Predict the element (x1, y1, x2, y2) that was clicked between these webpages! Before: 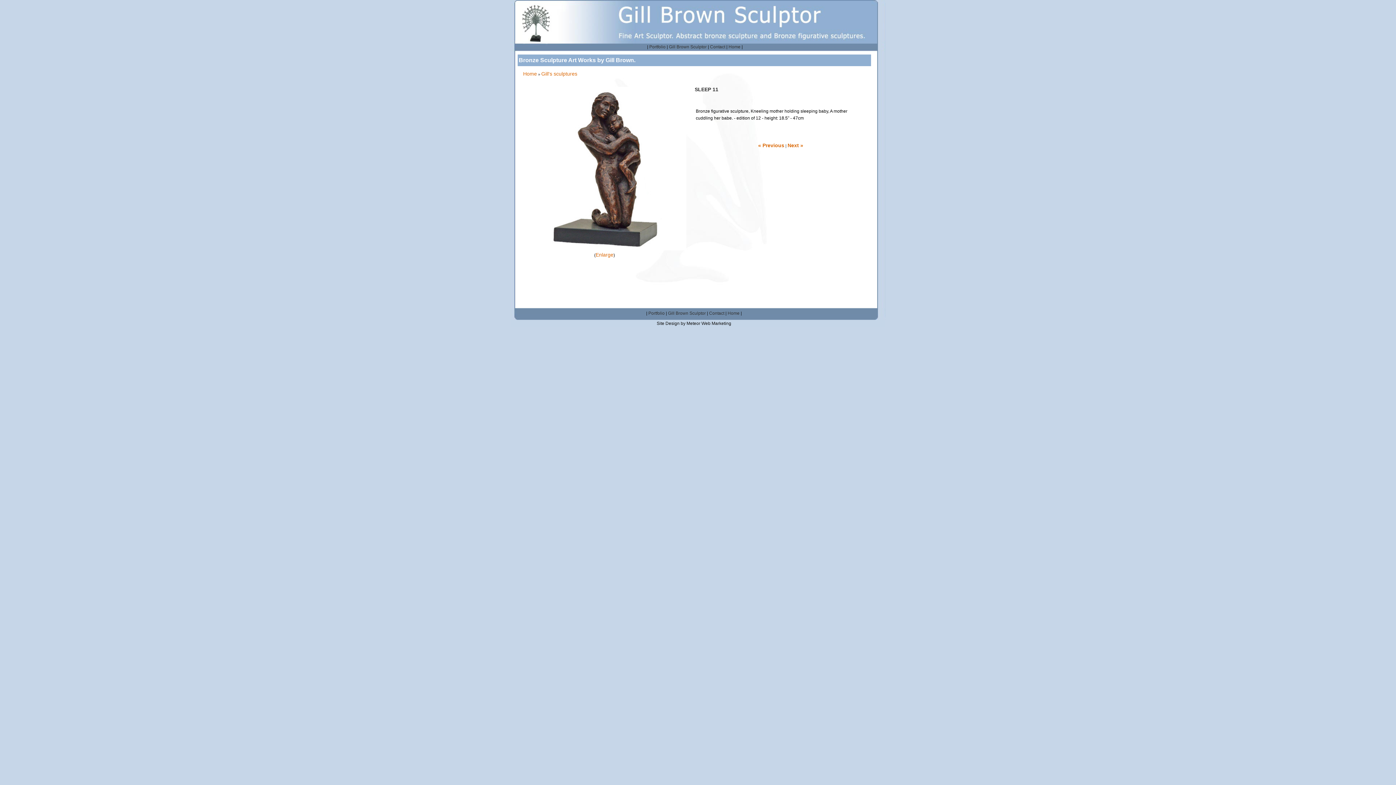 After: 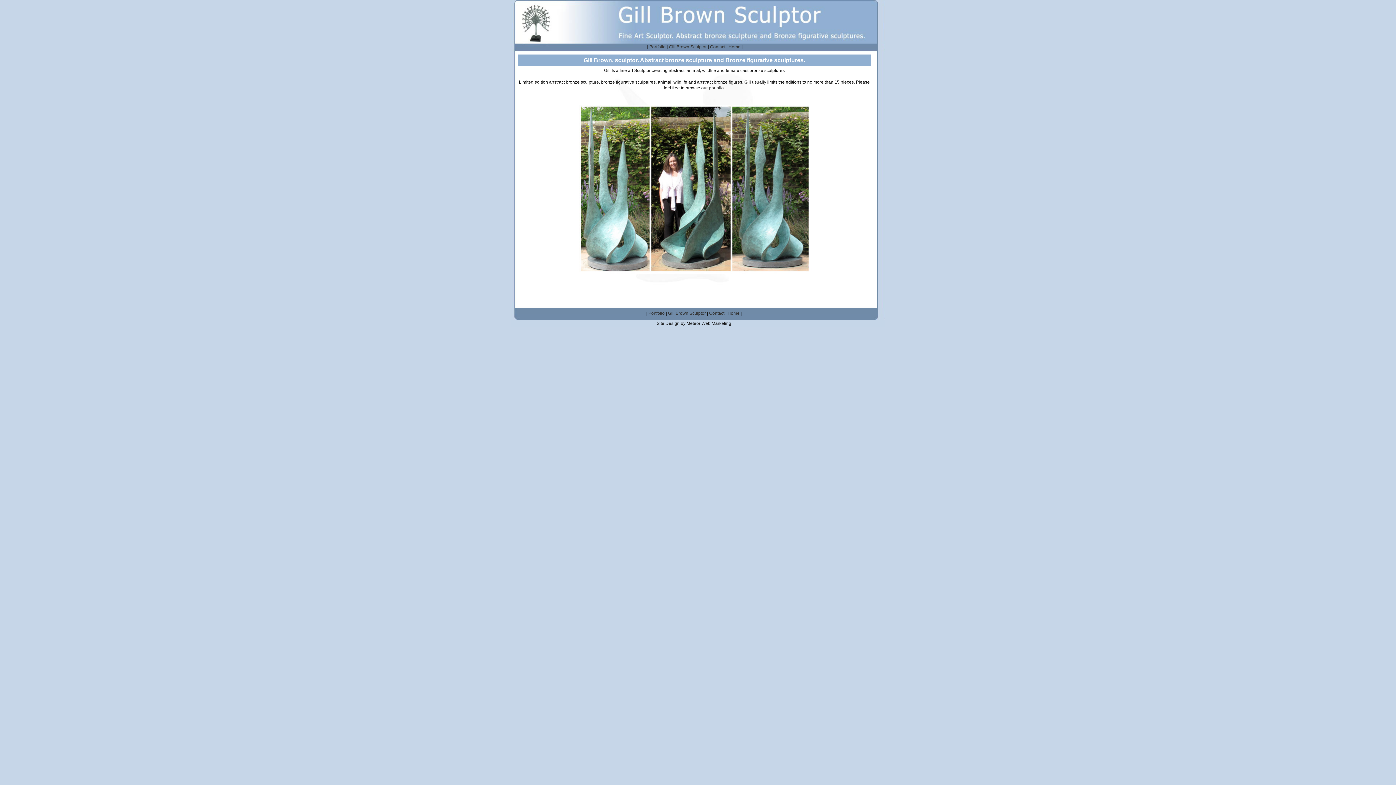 Action: bbox: (727, 310, 739, 316) label: Home